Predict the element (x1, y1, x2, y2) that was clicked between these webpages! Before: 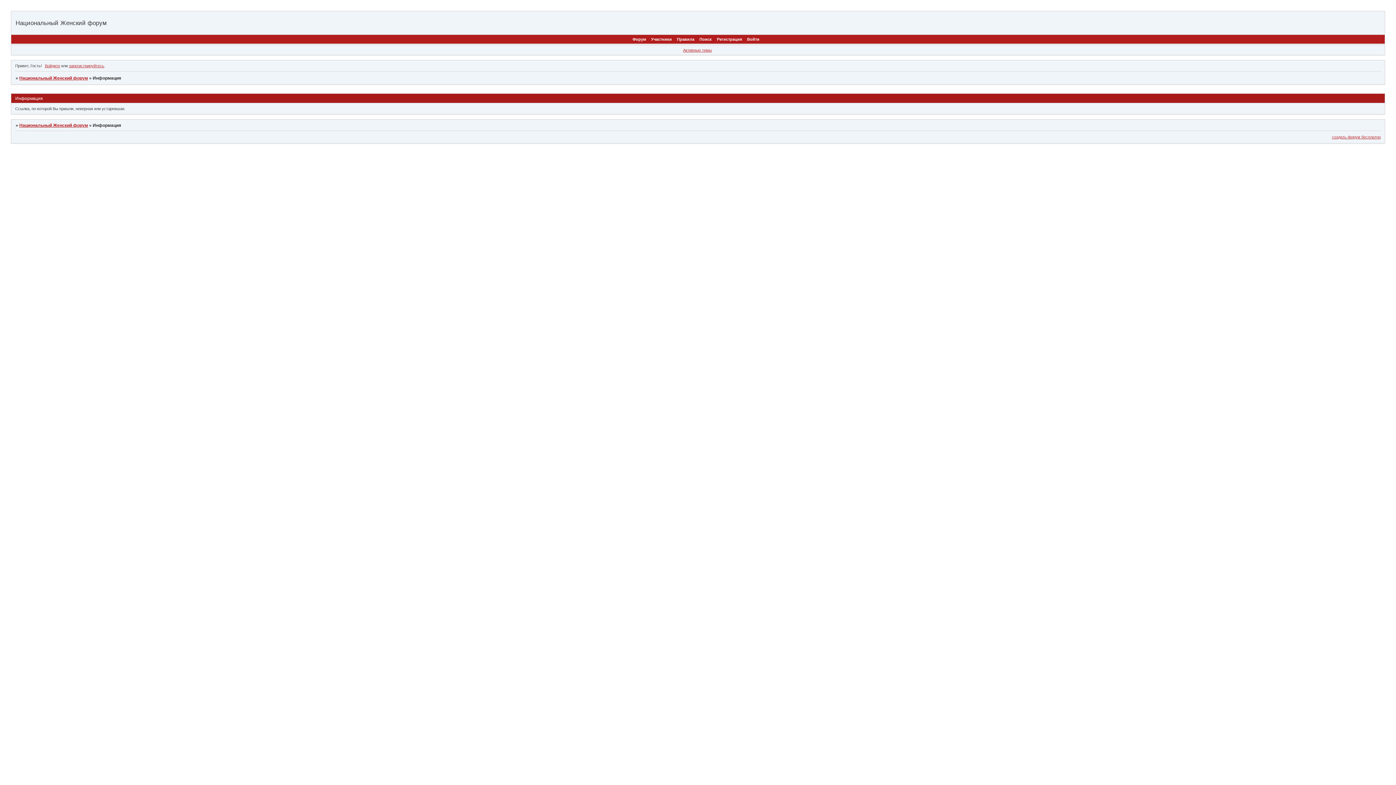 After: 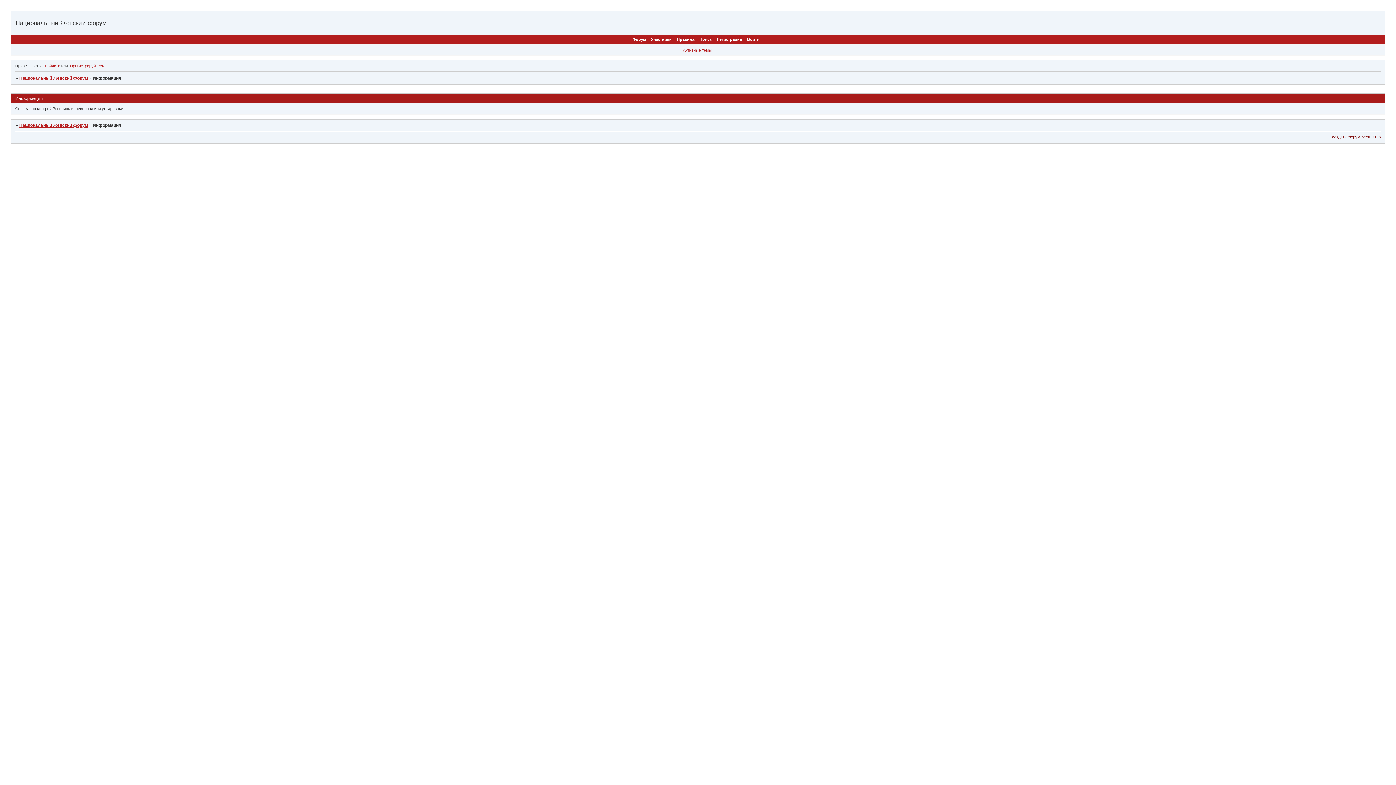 Action: label: создать форум бесплатно bbox: (1332, 134, 1381, 139)